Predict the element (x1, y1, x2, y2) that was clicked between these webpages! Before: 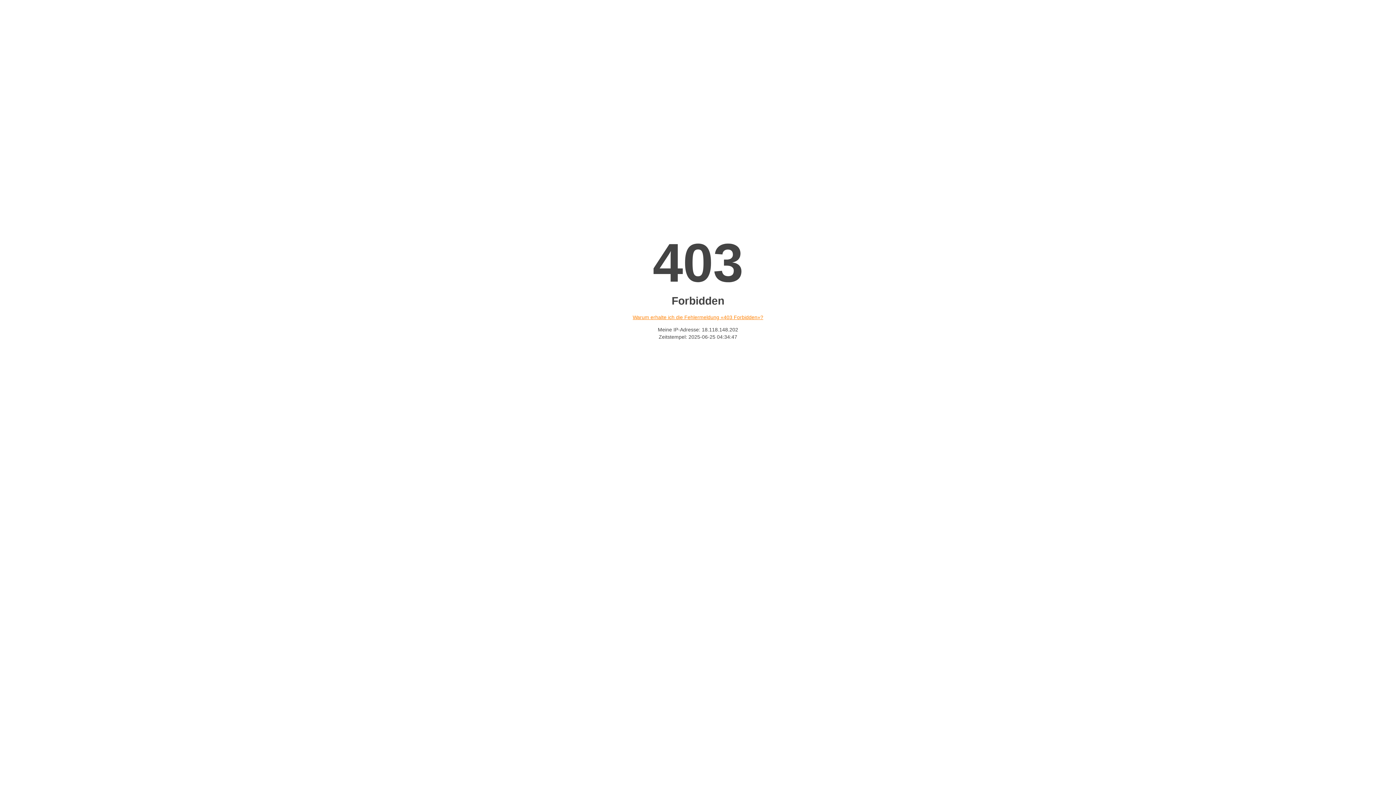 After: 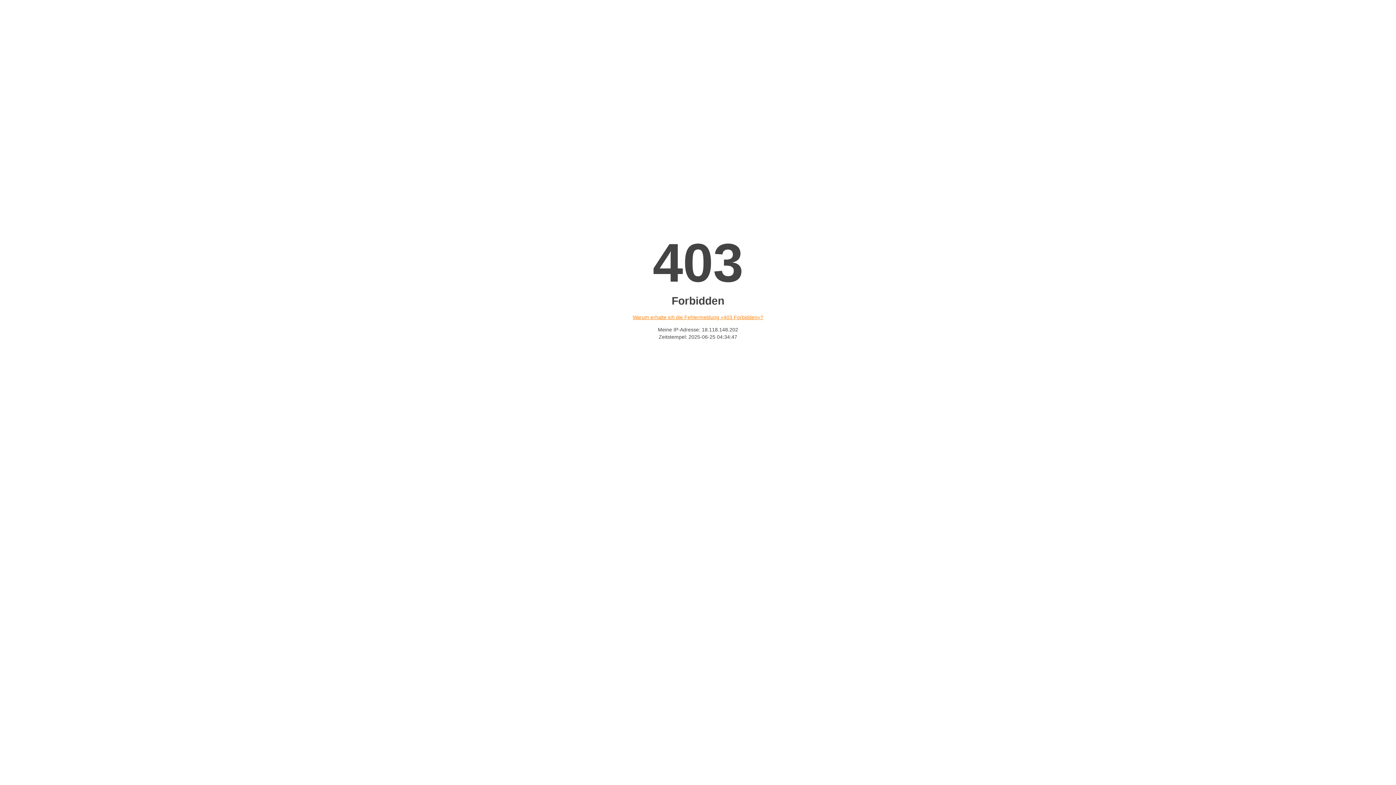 Action: bbox: (632, 314, 763, 320) label: Warum erhalte ich die Fehlermeldung «403 Forbidden»?